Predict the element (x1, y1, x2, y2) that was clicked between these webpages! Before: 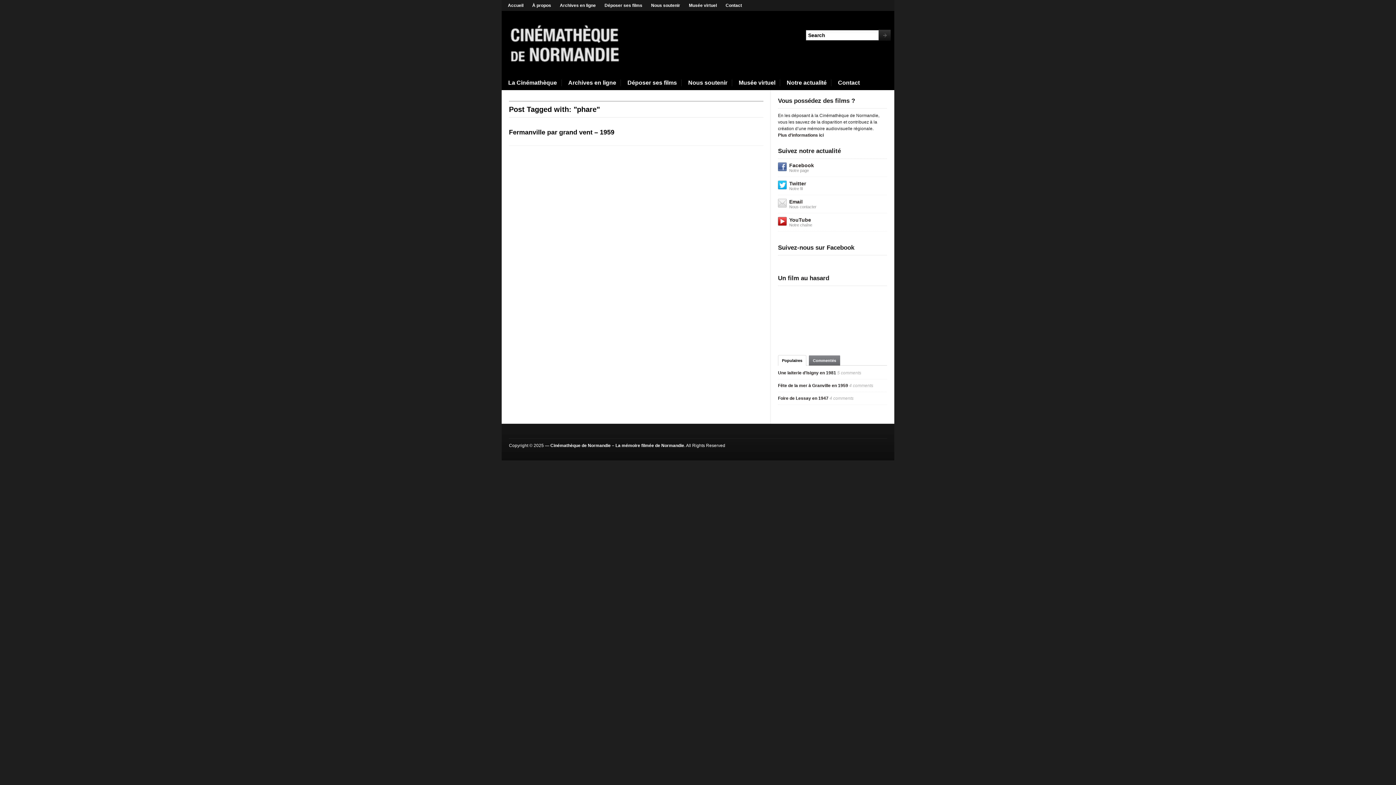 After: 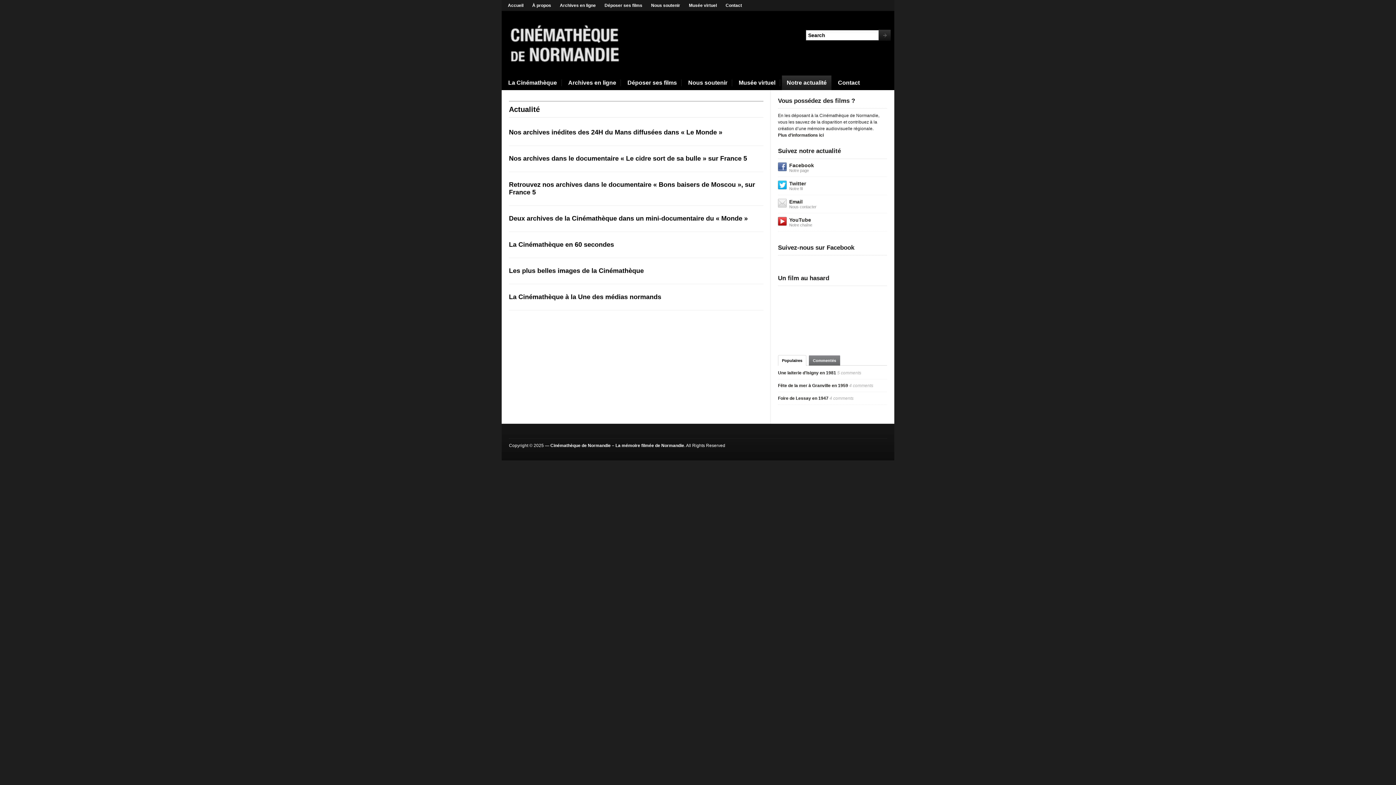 Action: bbox: (782, 75, 831, 90) label: Notre actualité